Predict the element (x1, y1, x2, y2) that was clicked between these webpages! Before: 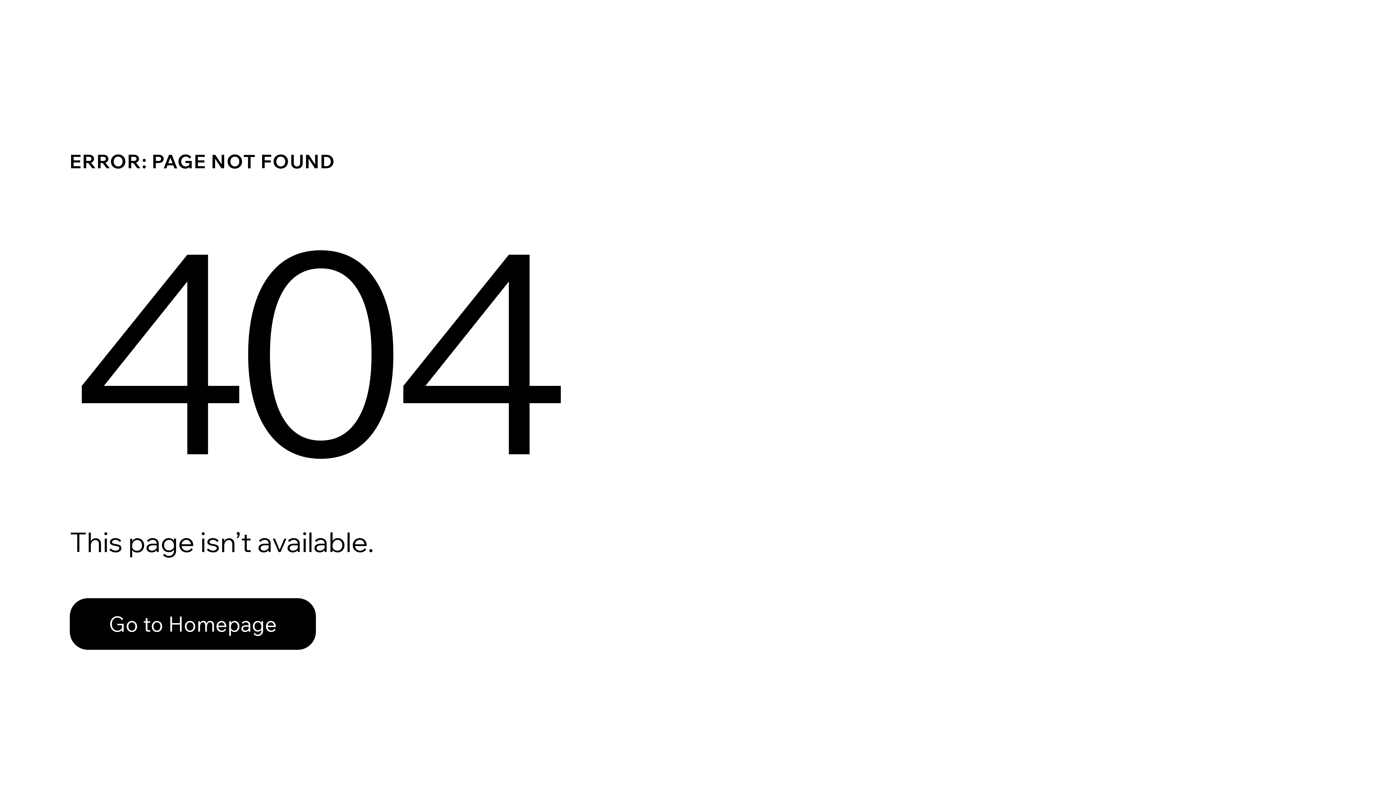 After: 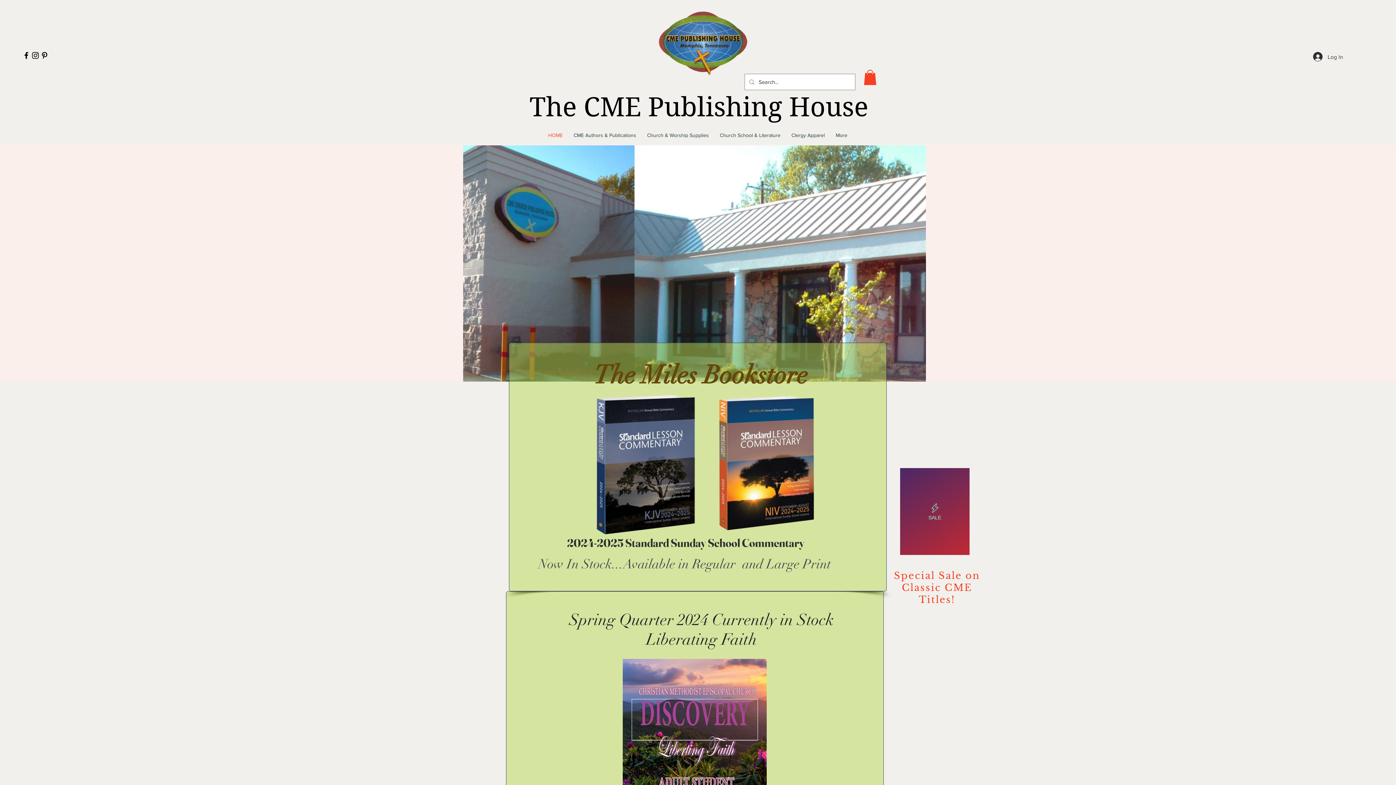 Action: label: Go to Homepage bbox: (69, 598, 316, 650)